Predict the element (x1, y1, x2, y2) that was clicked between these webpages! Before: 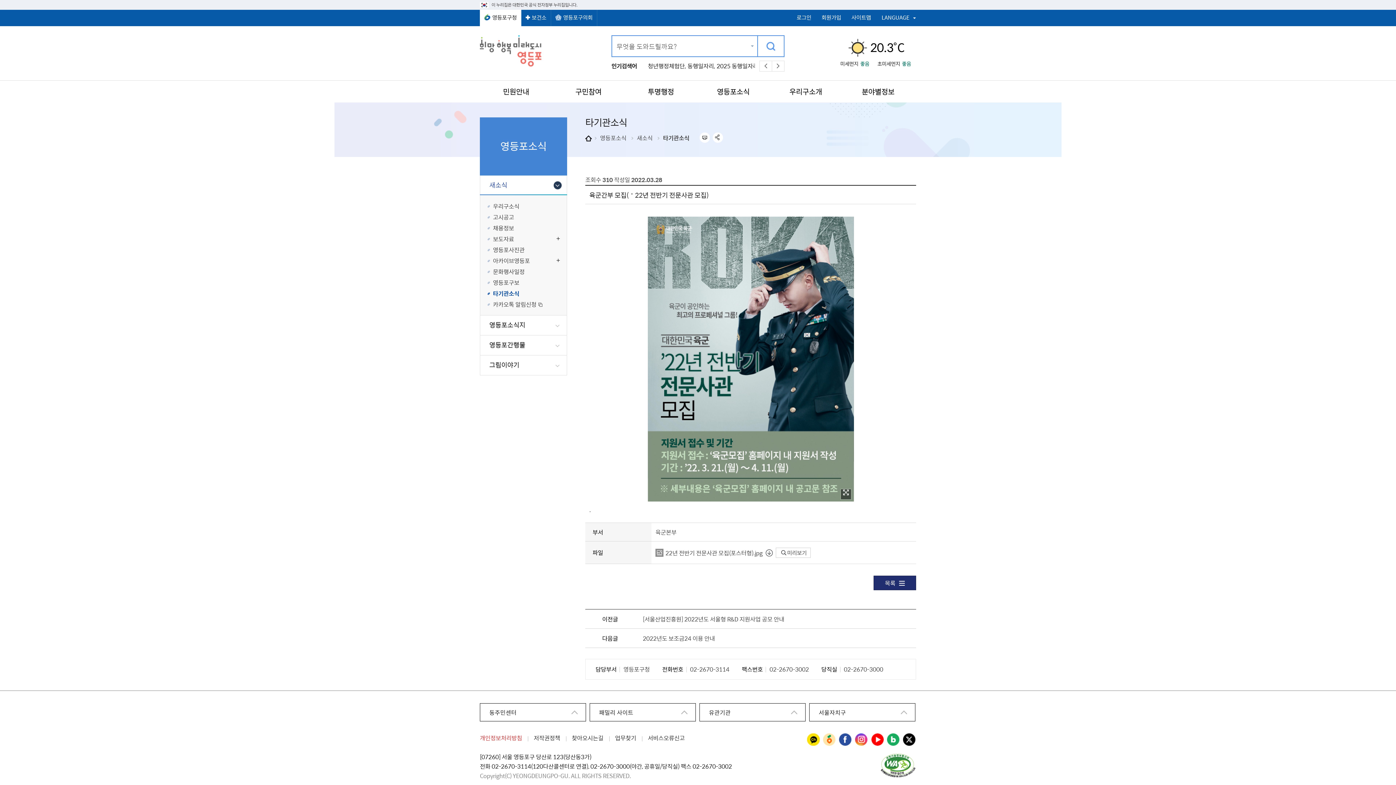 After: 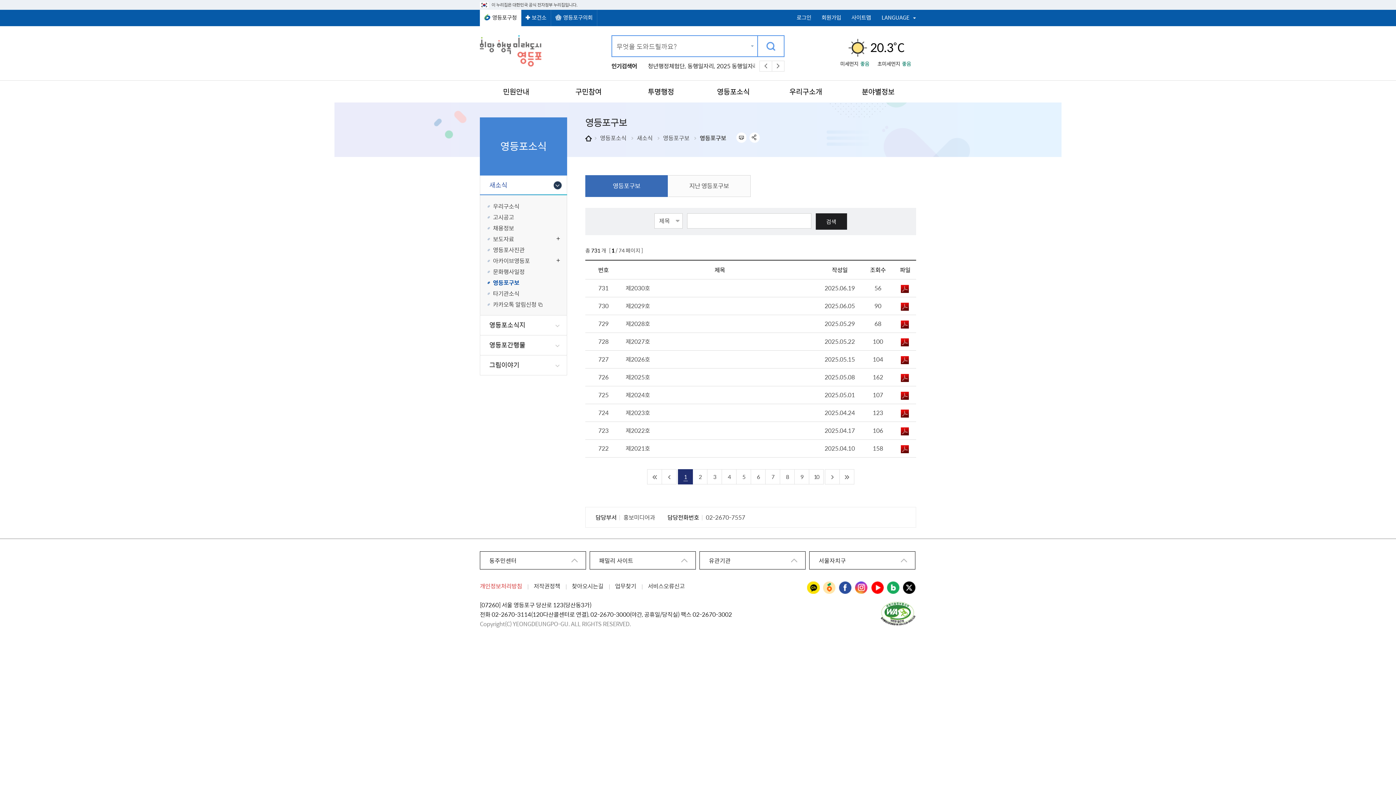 Action: bbox: (487, 277, 566, 288) label: 영등포구보